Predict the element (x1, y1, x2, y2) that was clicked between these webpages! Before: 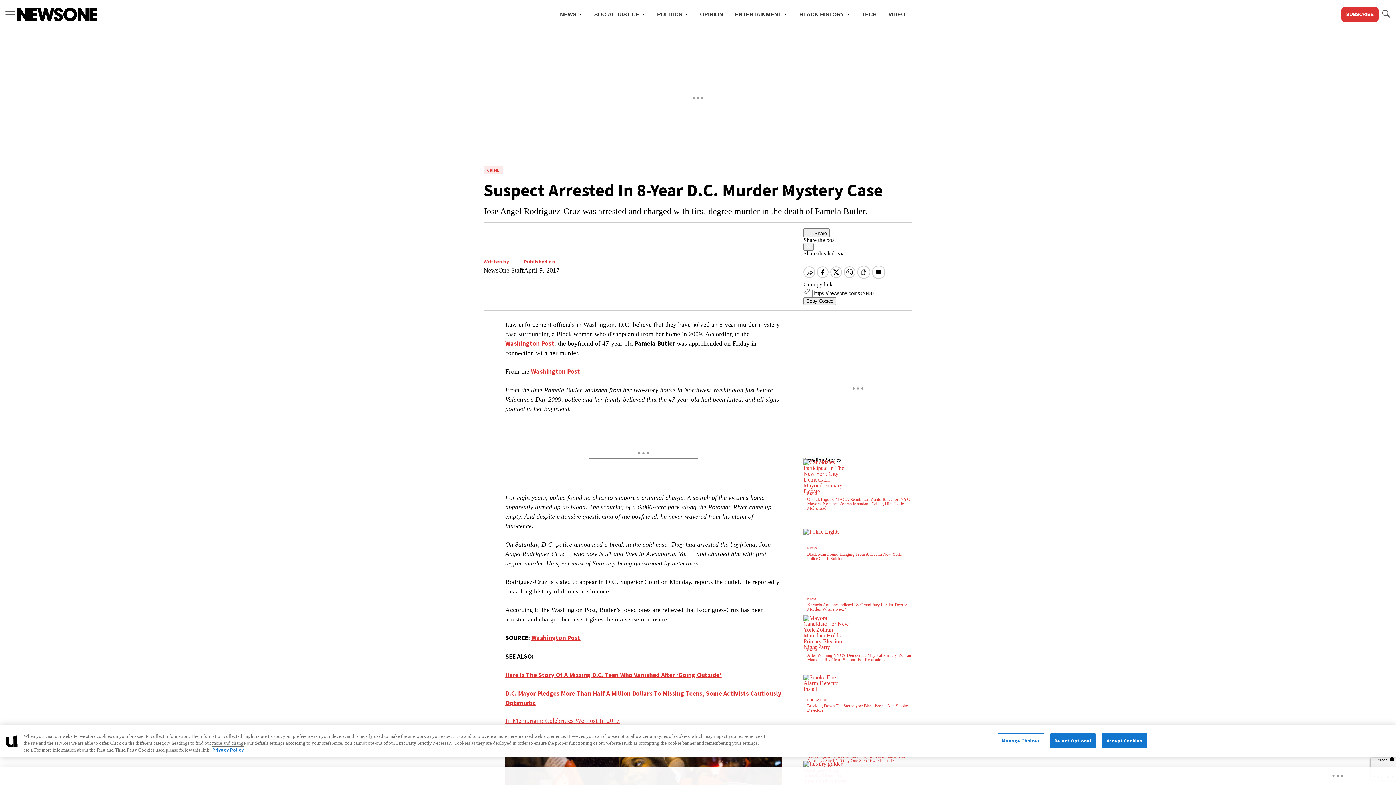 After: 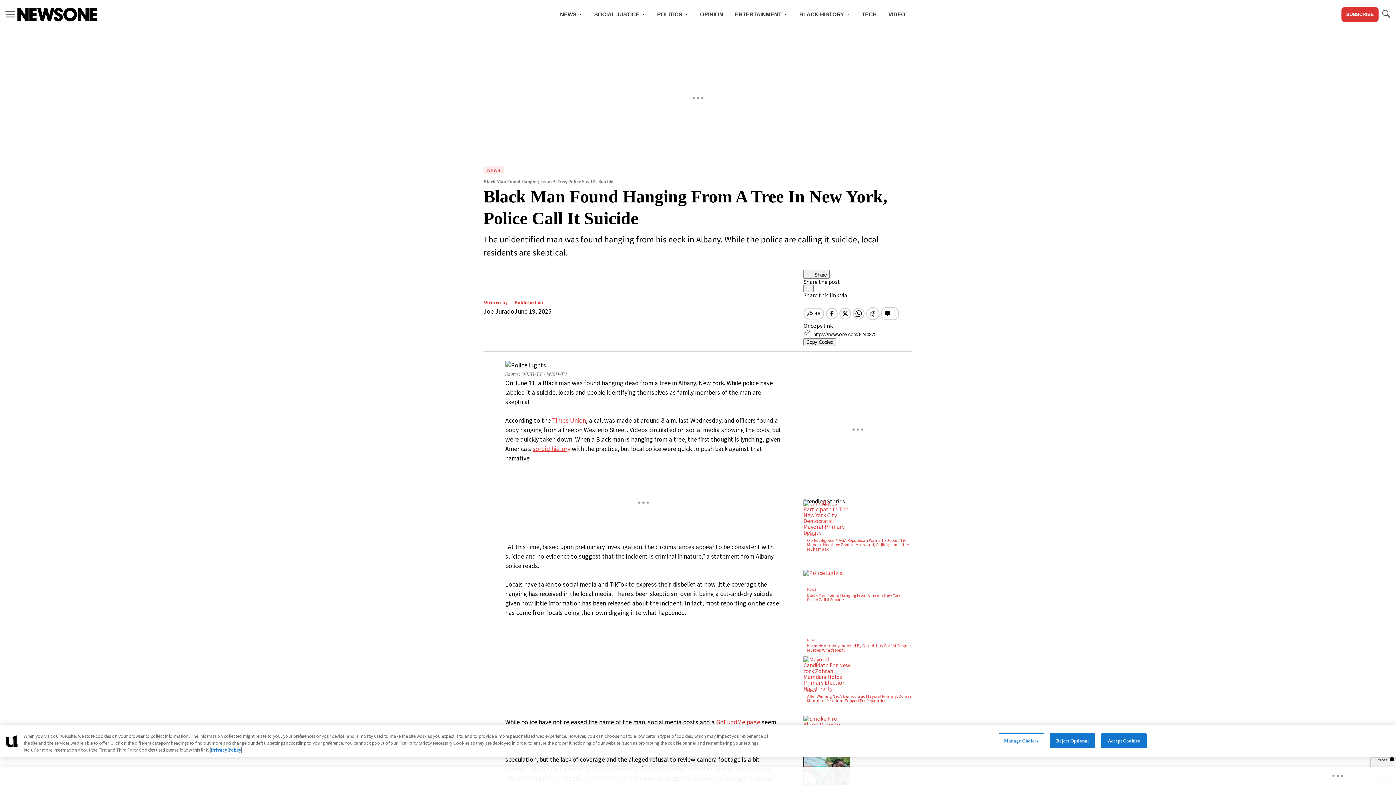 Action: label: Black Man Found Hanging From A Tree In New York, Police Call It Suicide bbox: (807, 551, 902, 561)